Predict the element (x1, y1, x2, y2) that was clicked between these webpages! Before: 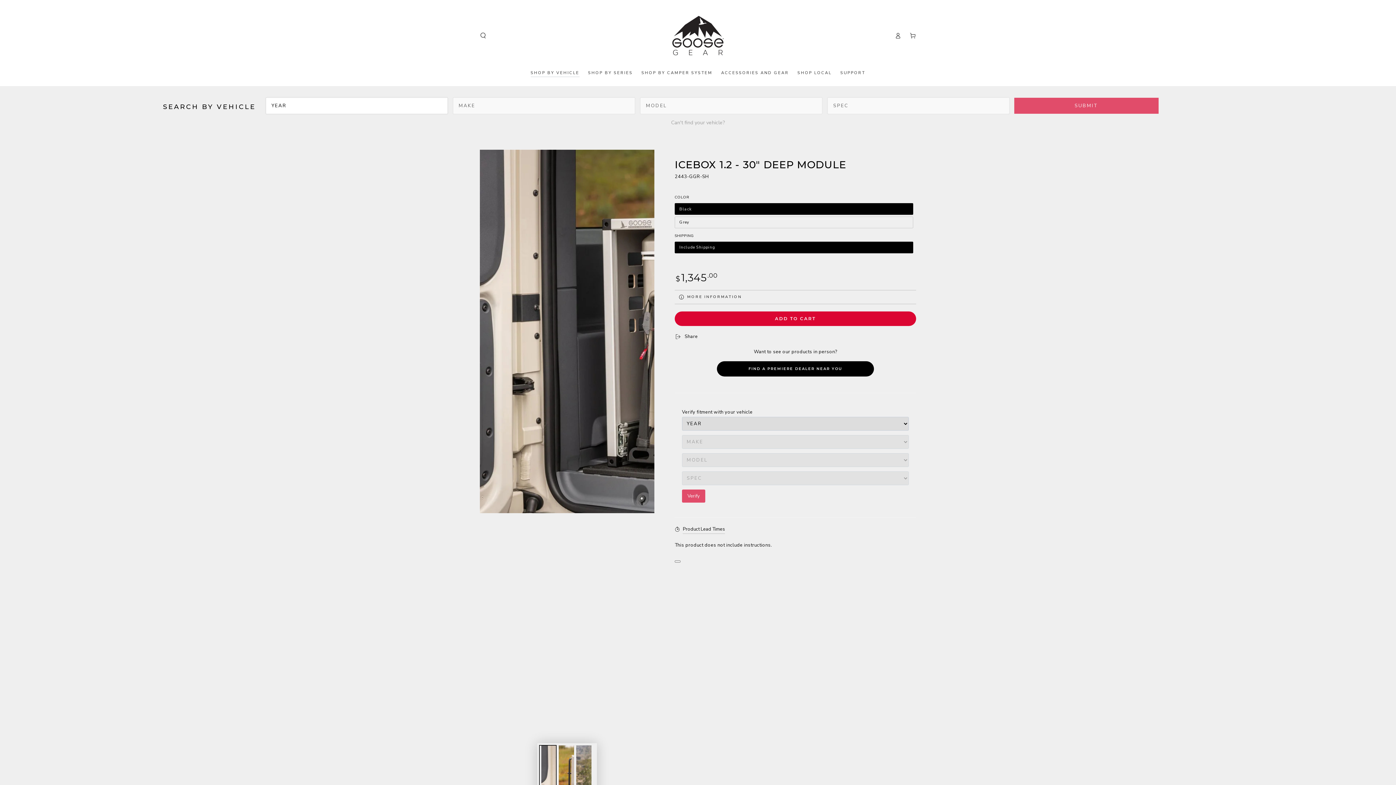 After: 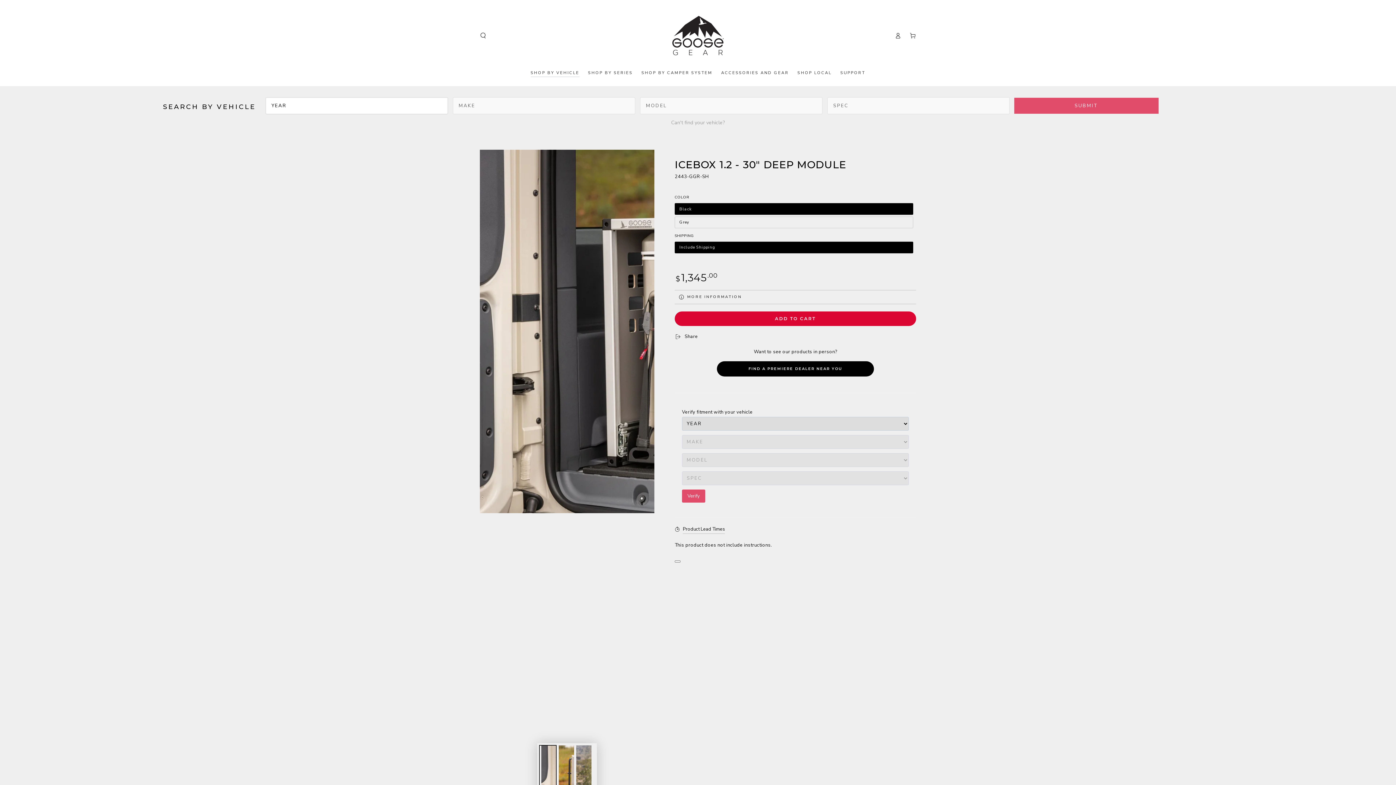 Action: bbox: (682, 489, 705, 502) label: Verify